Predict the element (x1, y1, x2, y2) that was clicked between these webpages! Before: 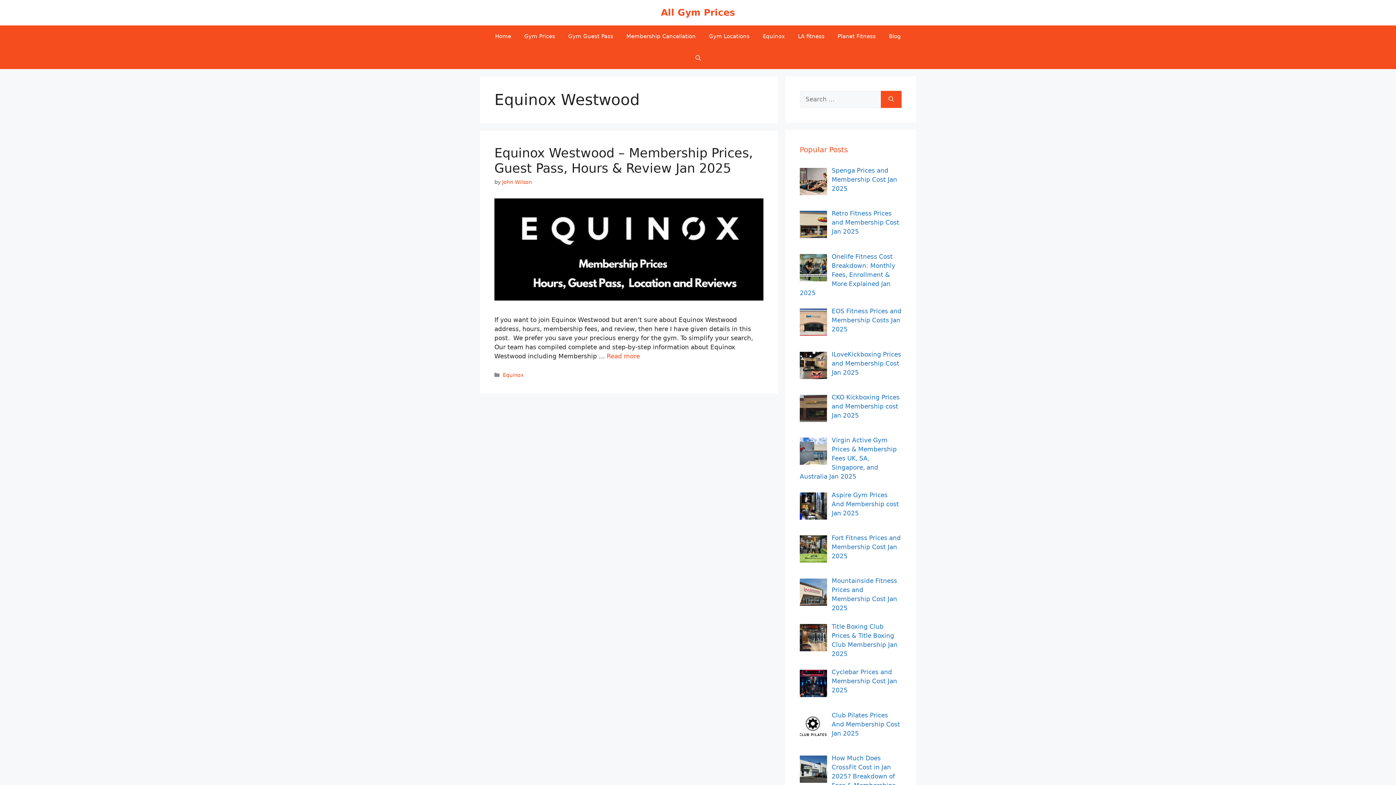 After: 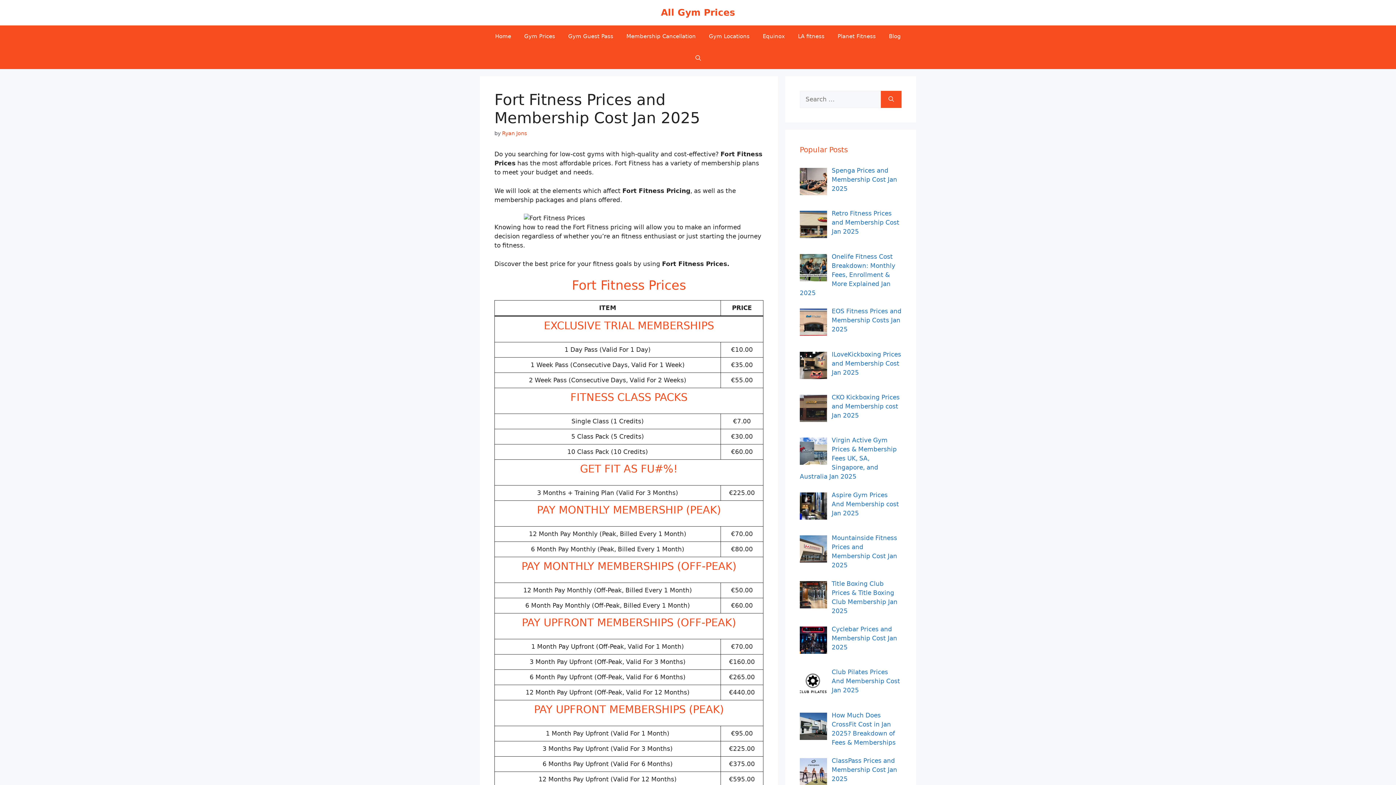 Action: label: Fort Fitness Prices and Membership Cost Jan 2025 bbox: (831, 534, 901, 560)